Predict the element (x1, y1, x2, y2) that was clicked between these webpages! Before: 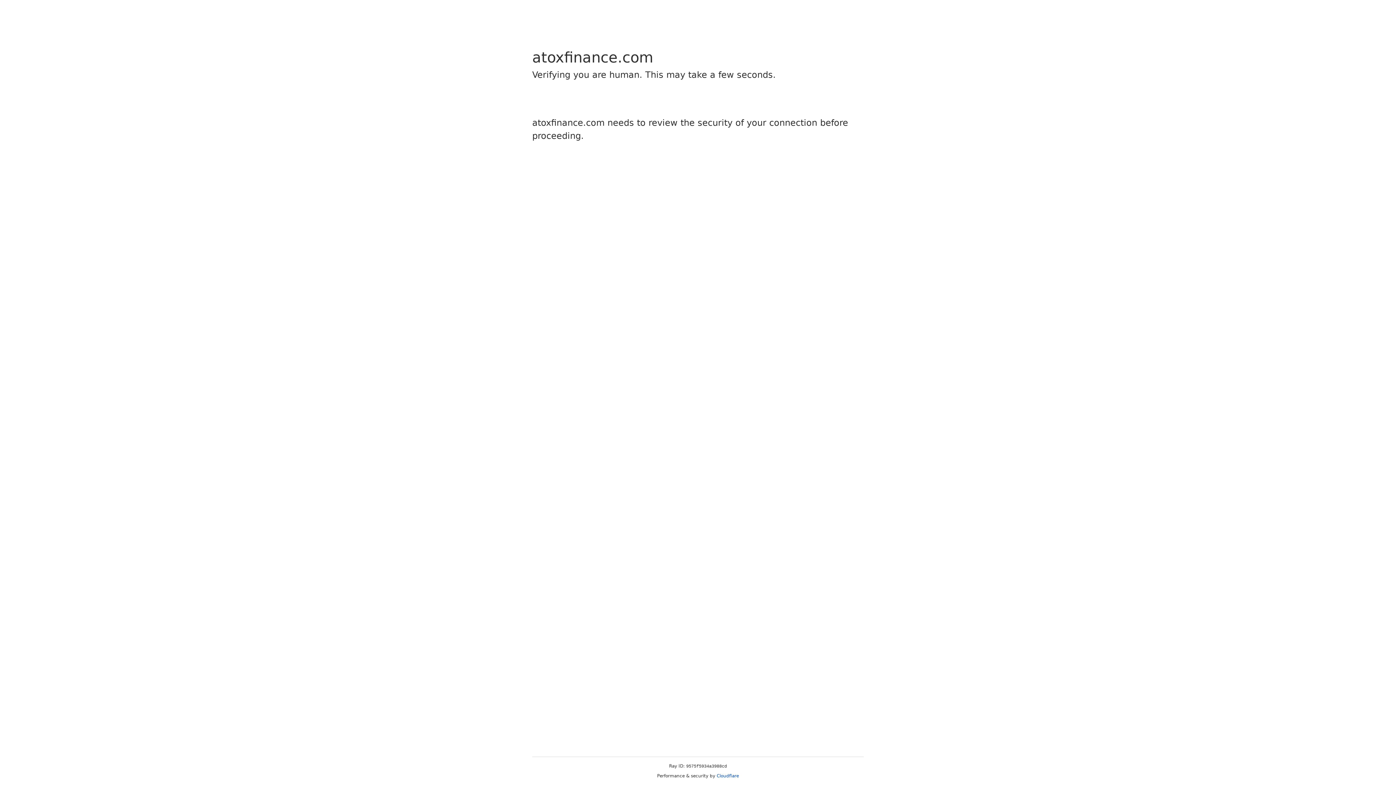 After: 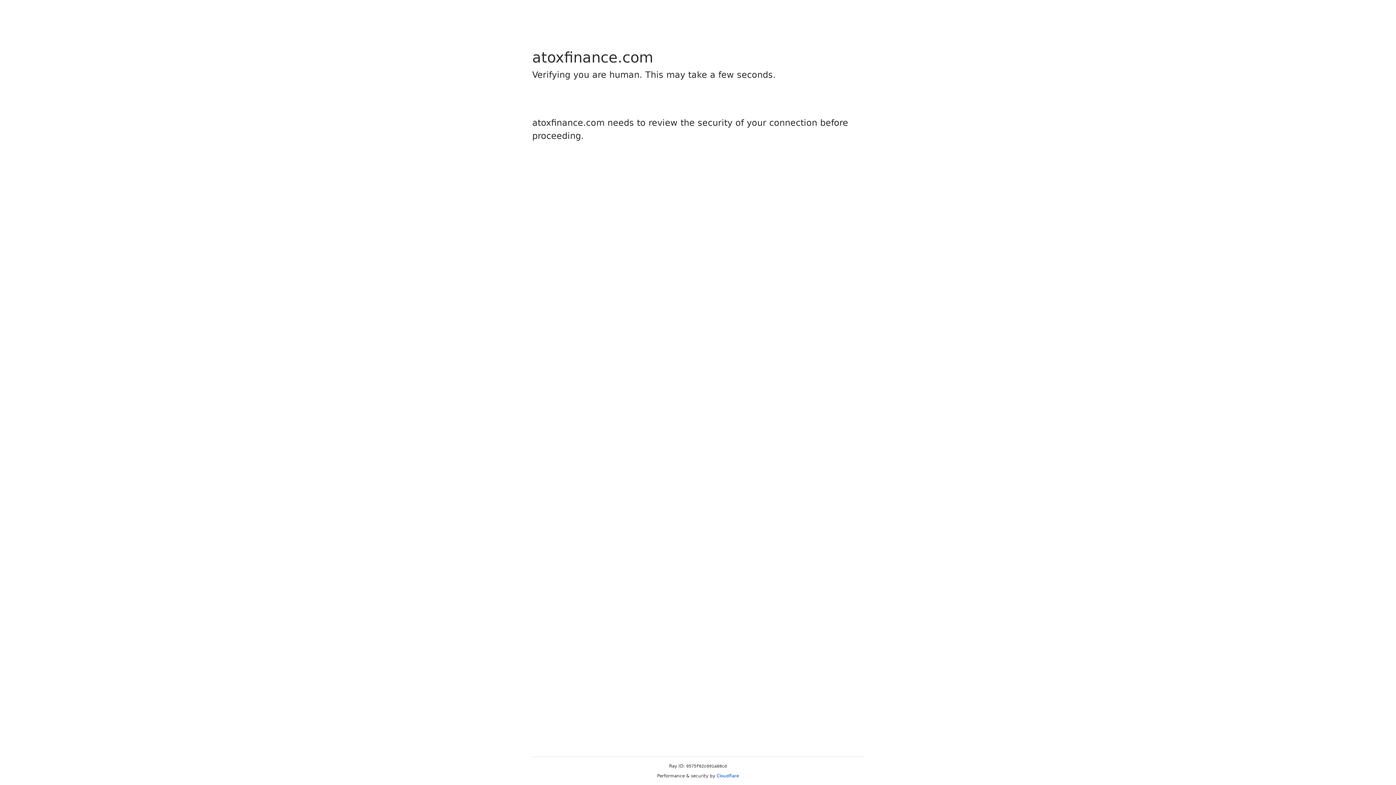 Action: bbox: (716, 773, 739, 778) label: Cloudflare